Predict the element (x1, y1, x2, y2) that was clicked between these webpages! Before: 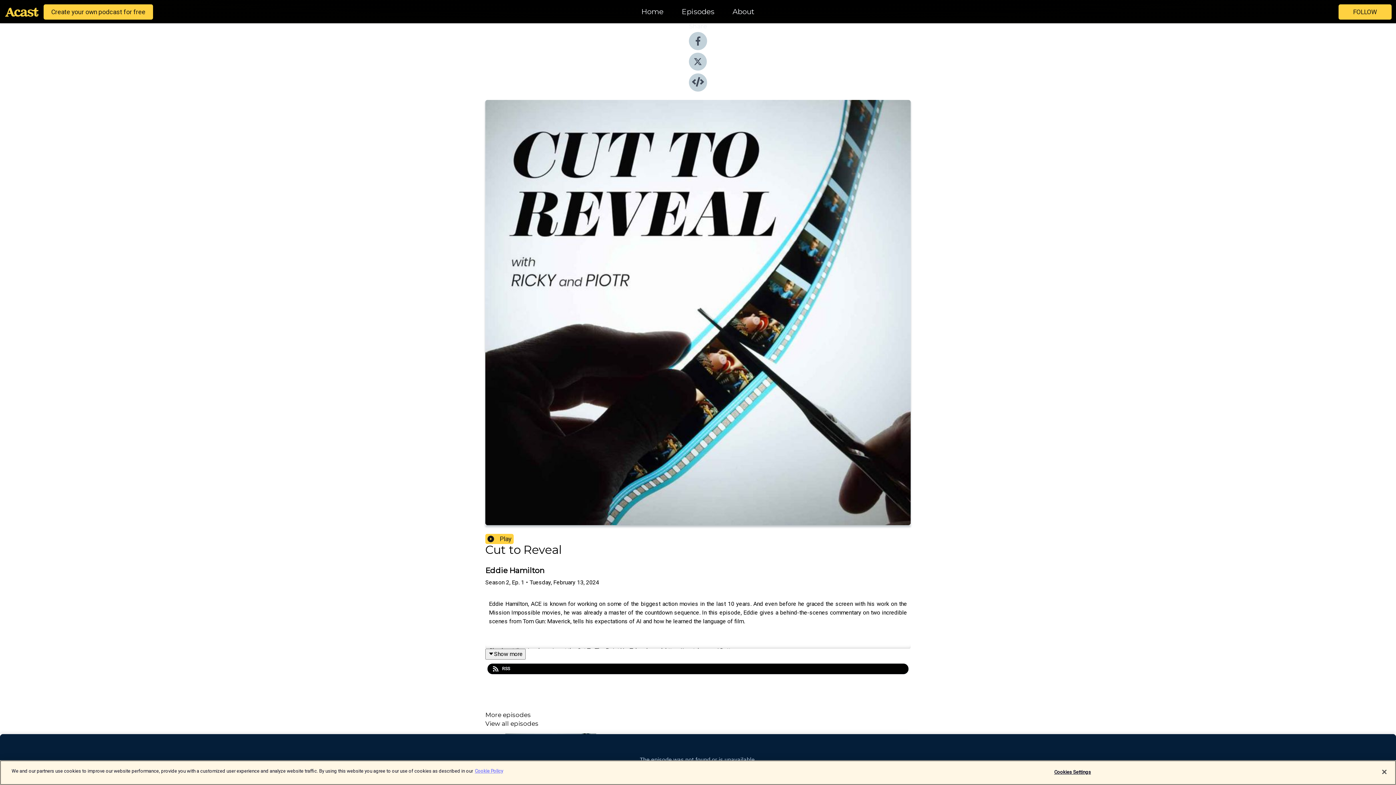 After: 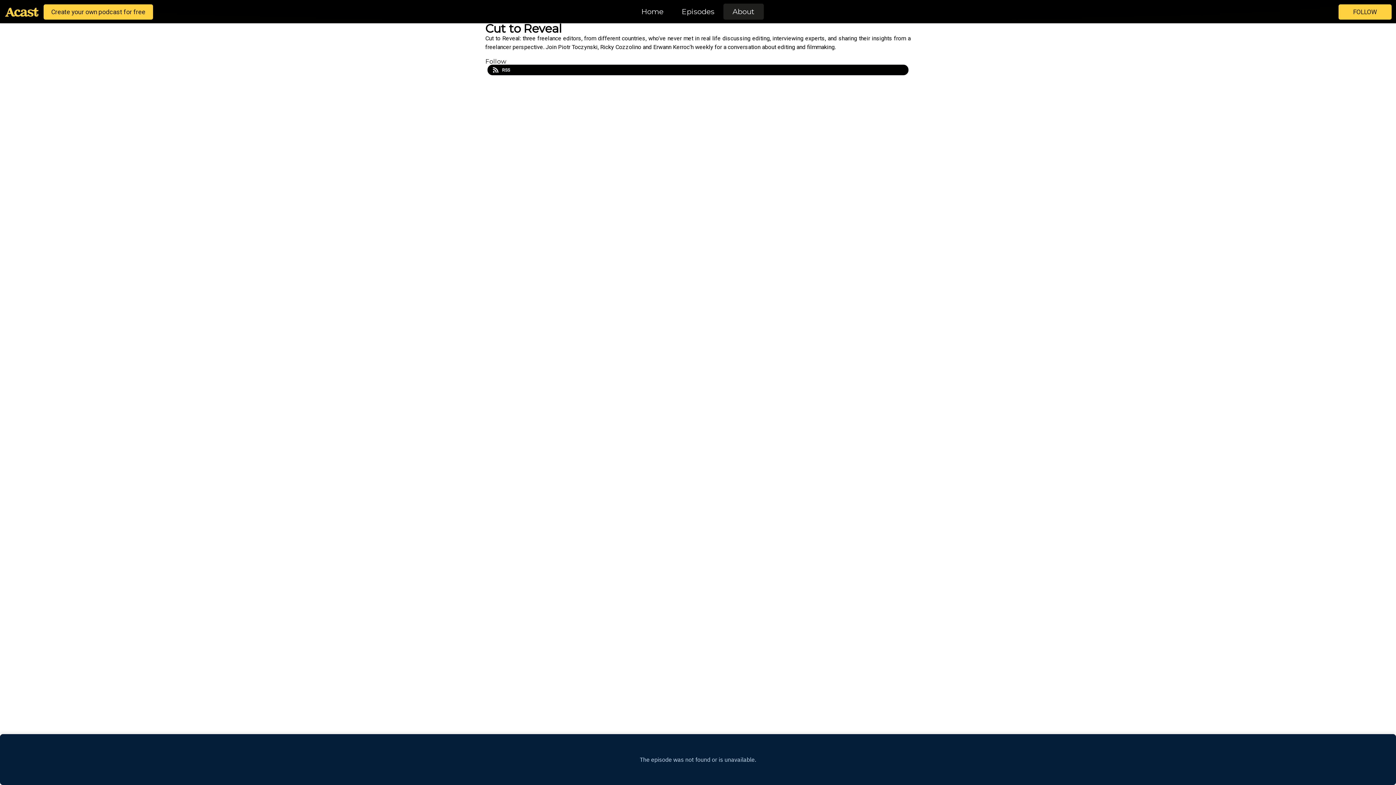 Action: bbox: (723, 5, 764, 18) label: About